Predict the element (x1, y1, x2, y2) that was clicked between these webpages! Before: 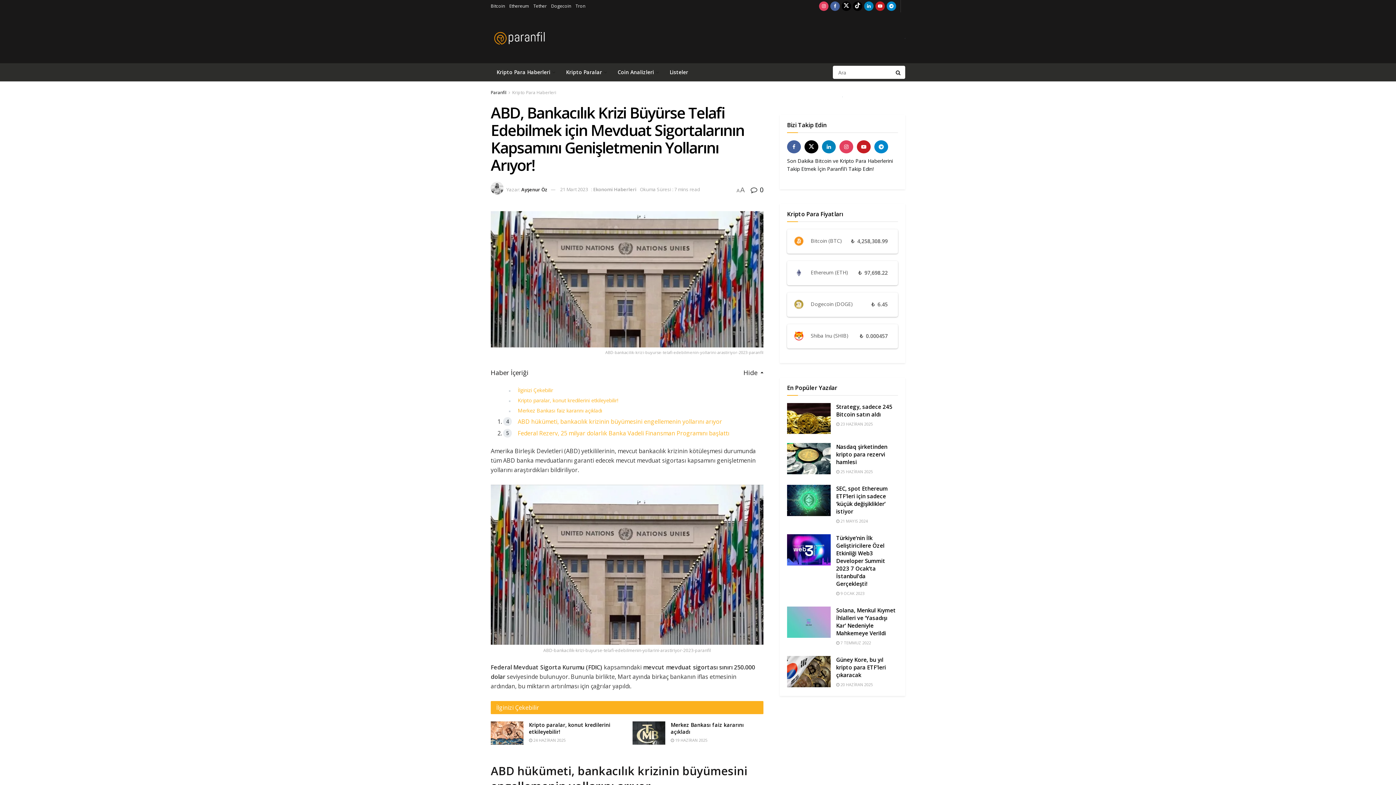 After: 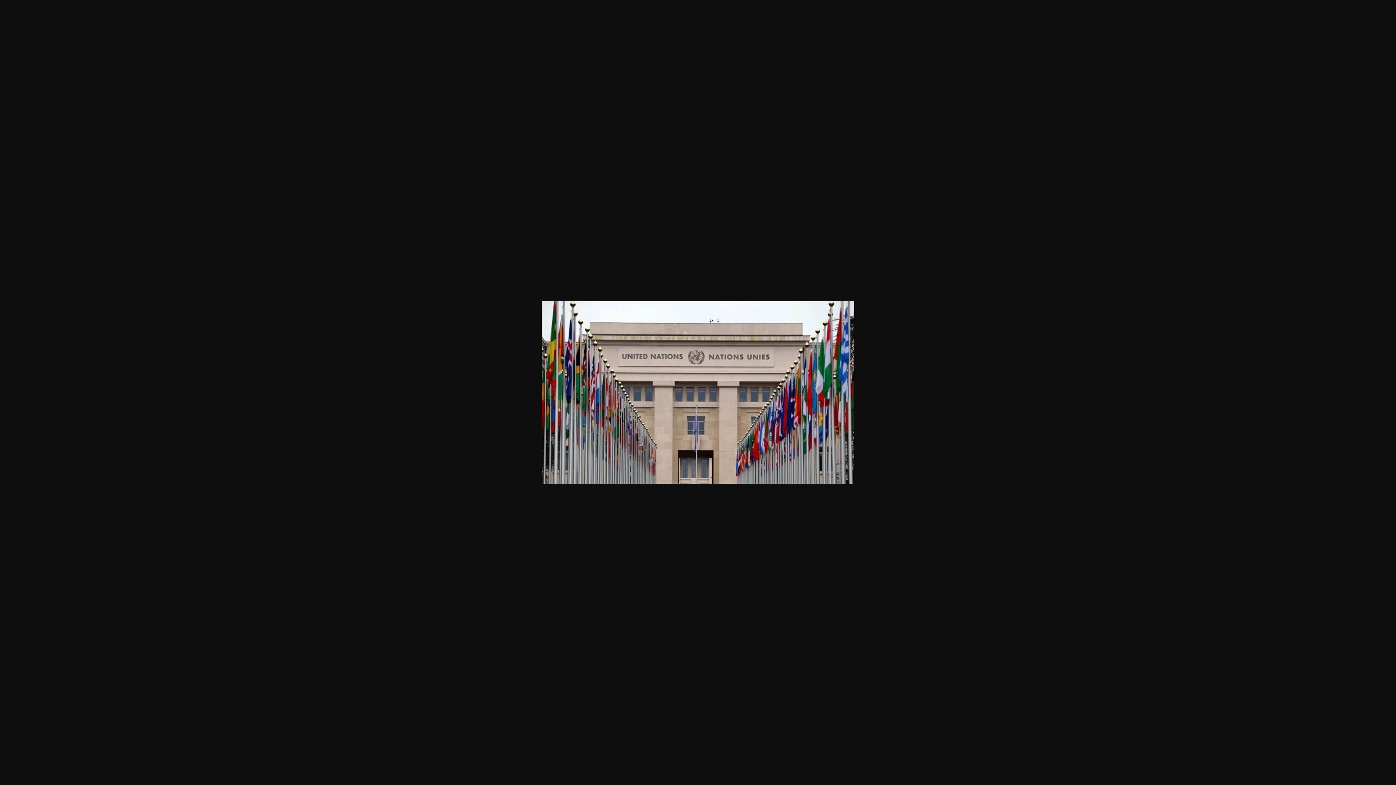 Action: label: ABD-bankacilik-krizi-buyurse-telafi-edebilmenin-yollarini-arastiriyor-2023-paranfil bbox: (490, 211, 763, 356)